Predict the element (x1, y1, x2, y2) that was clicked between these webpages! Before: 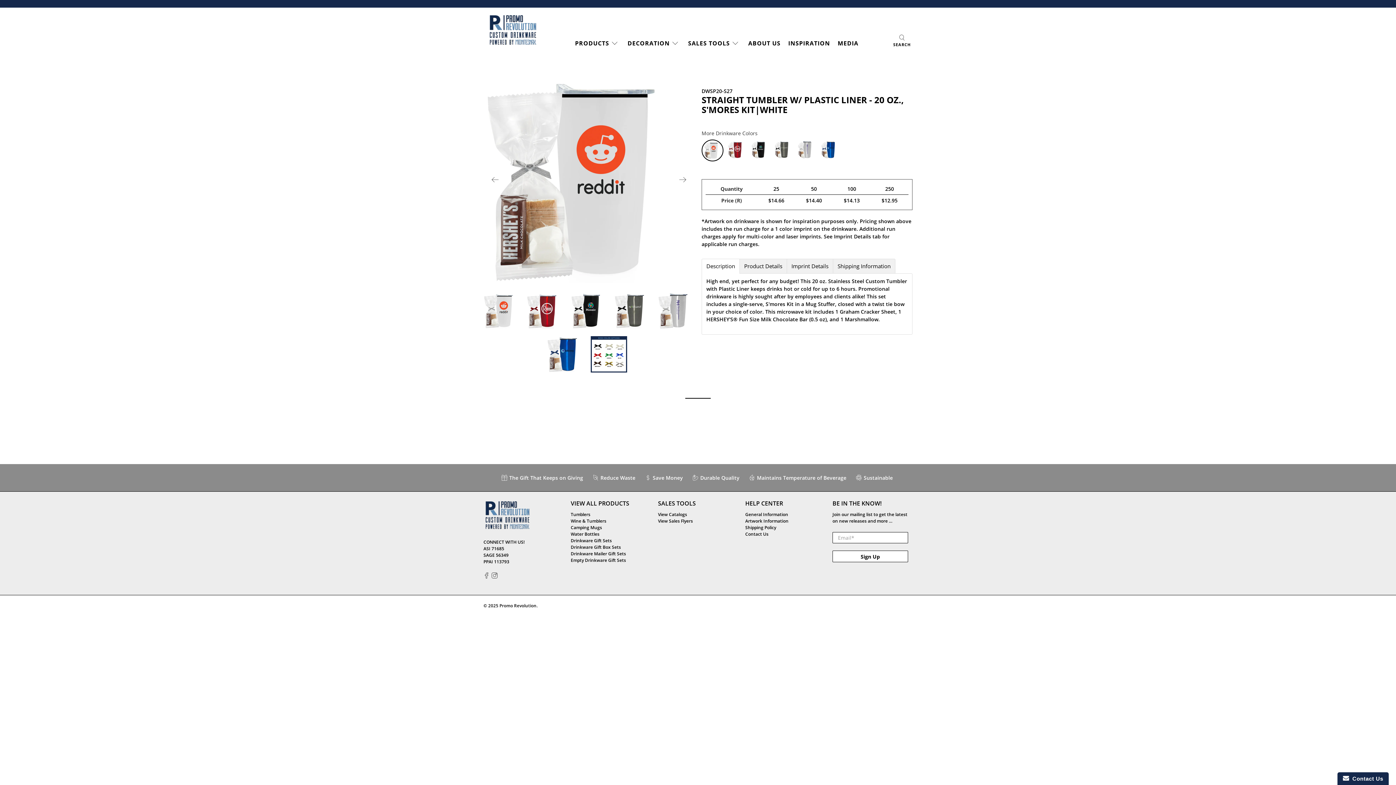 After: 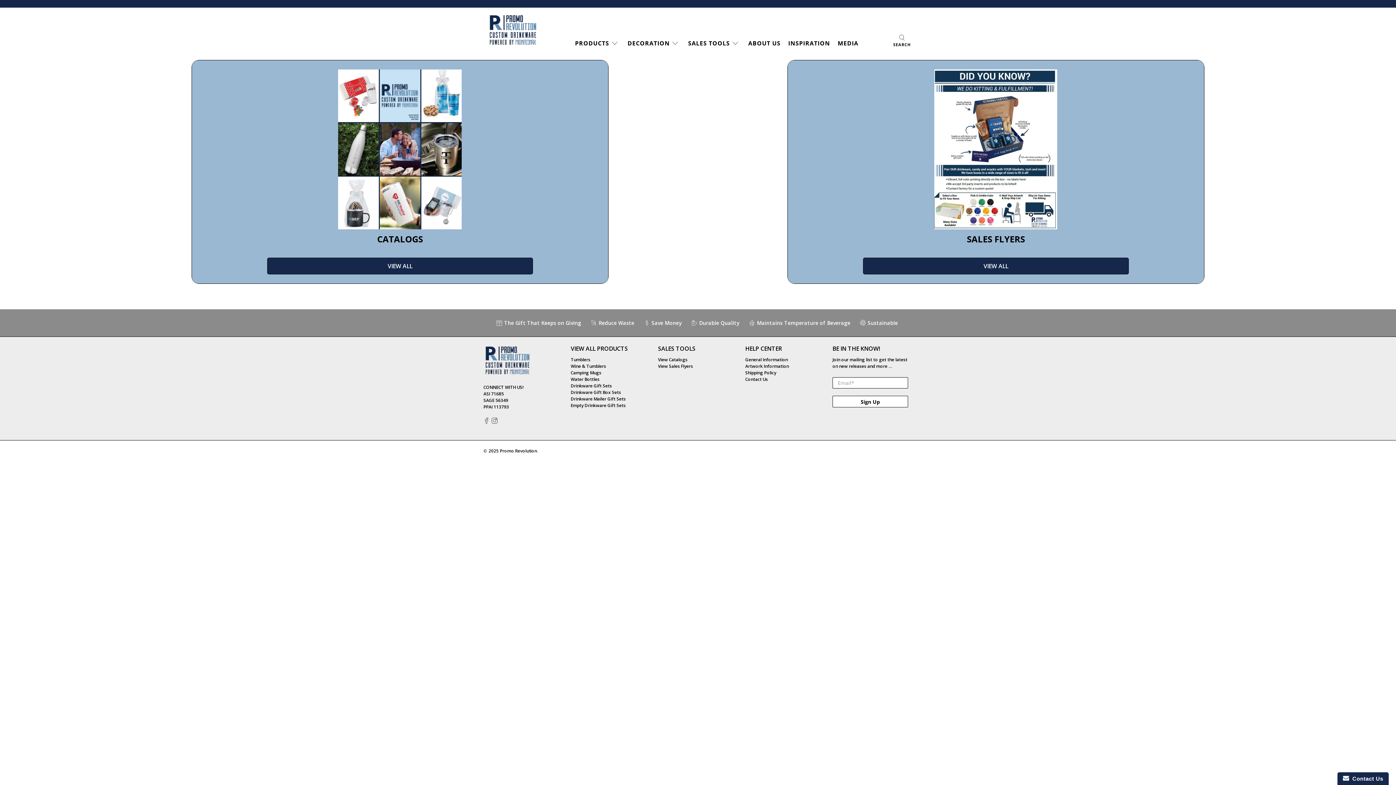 Action: bbox: (684, 33, 744, 52) label: SALES TOOLS